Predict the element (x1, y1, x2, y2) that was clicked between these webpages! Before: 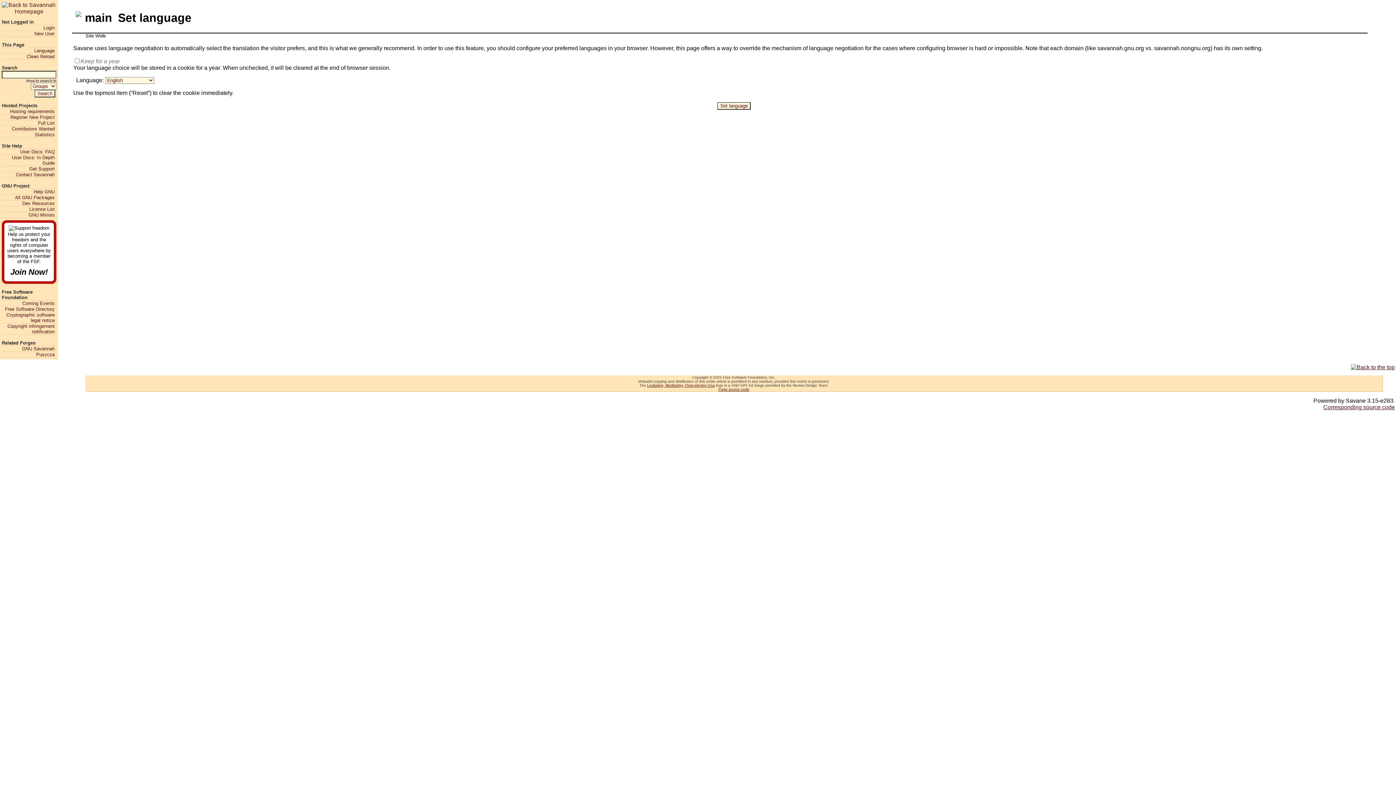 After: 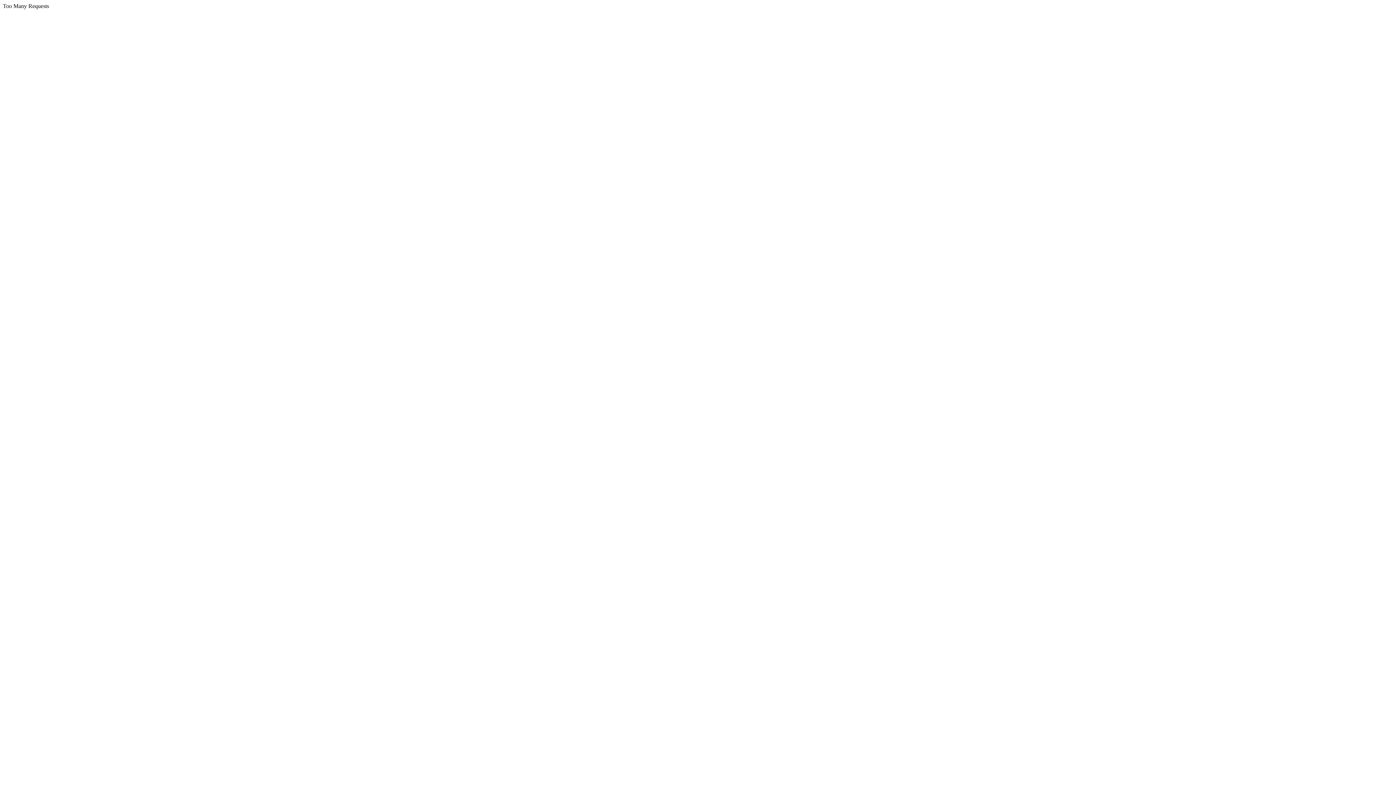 Action: bbox: (1, 212, 54, 217) label: GNU Mirrors